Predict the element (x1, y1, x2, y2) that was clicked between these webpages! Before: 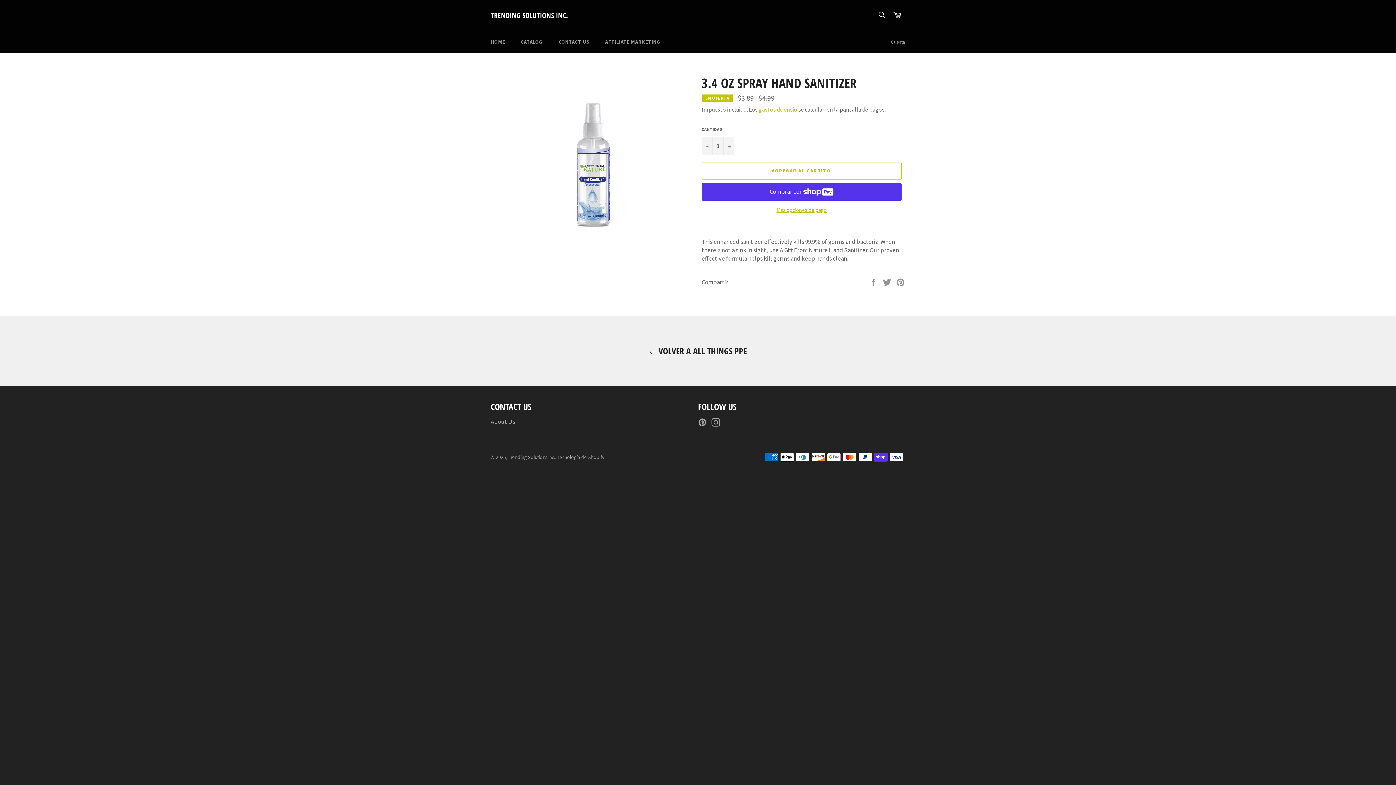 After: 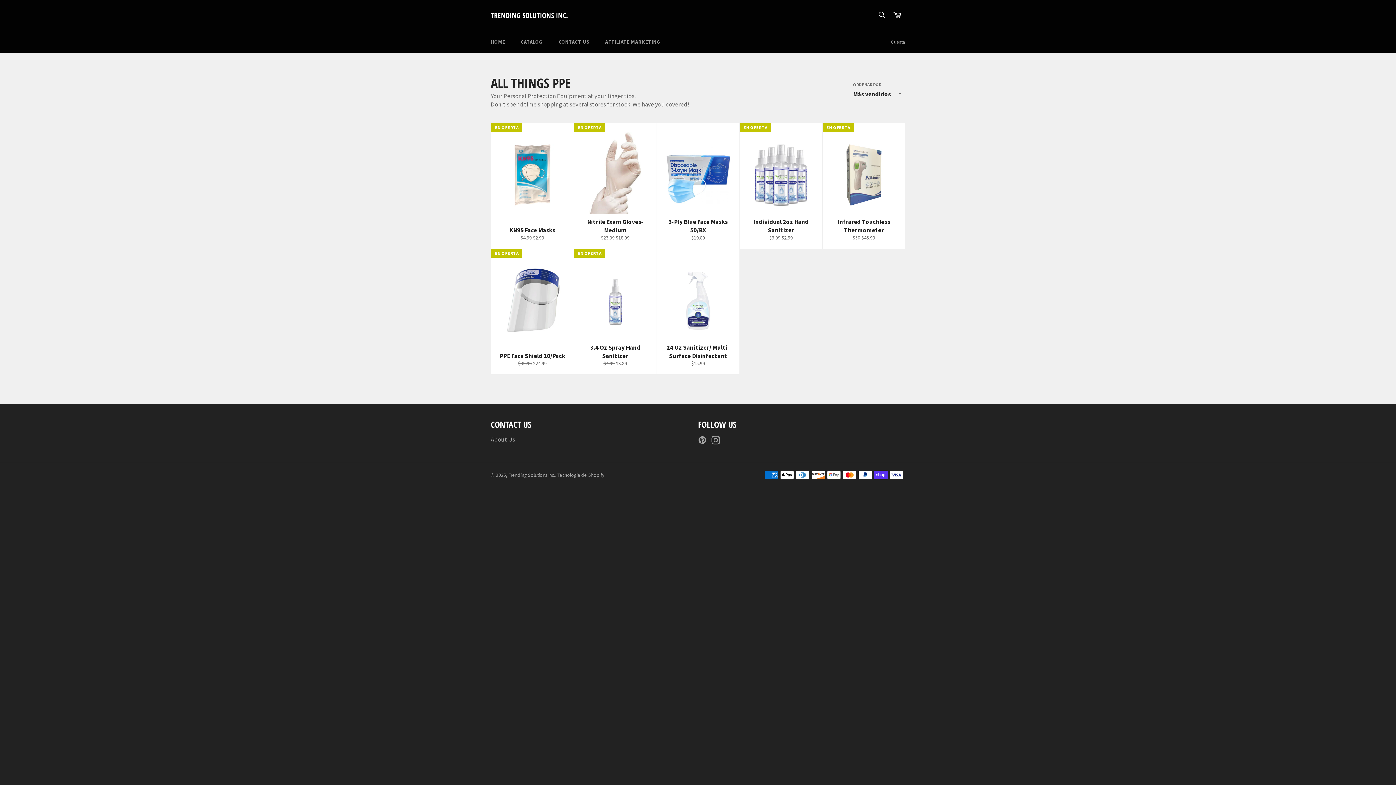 Action: bbox: (7, 344, 1389, 356) label:  VOLVER A ALL THINGS PPE